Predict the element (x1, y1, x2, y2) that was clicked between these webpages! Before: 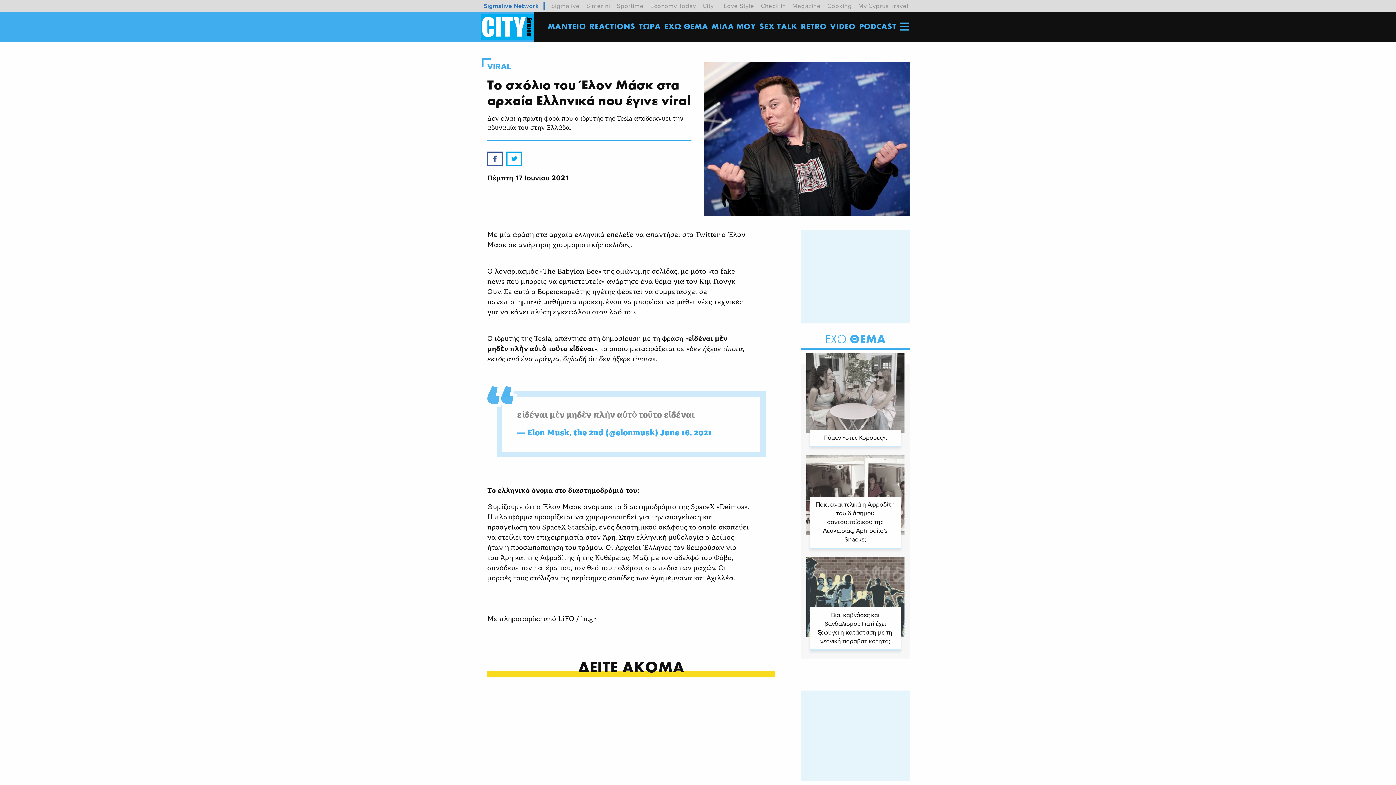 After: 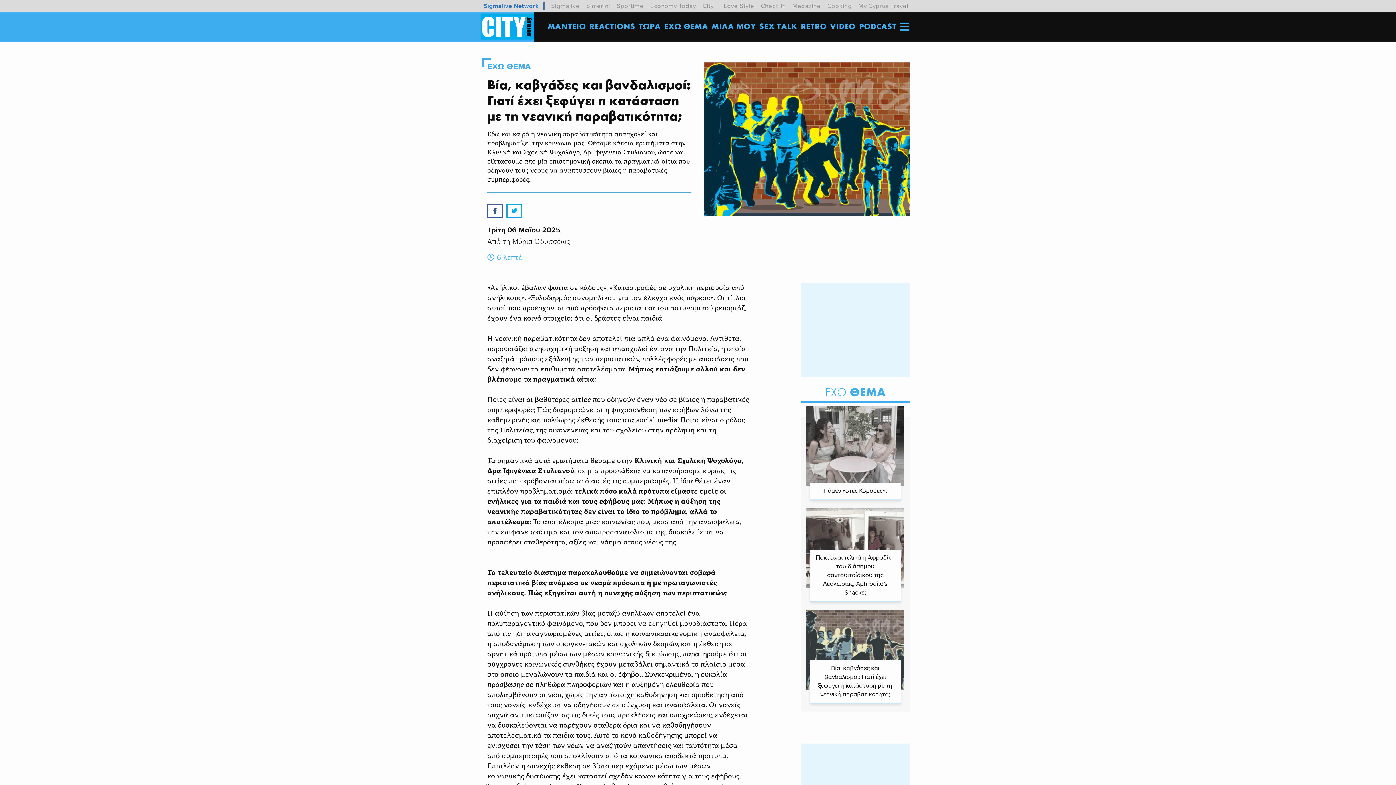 Action: bbox: (806, 557, 904, 647)